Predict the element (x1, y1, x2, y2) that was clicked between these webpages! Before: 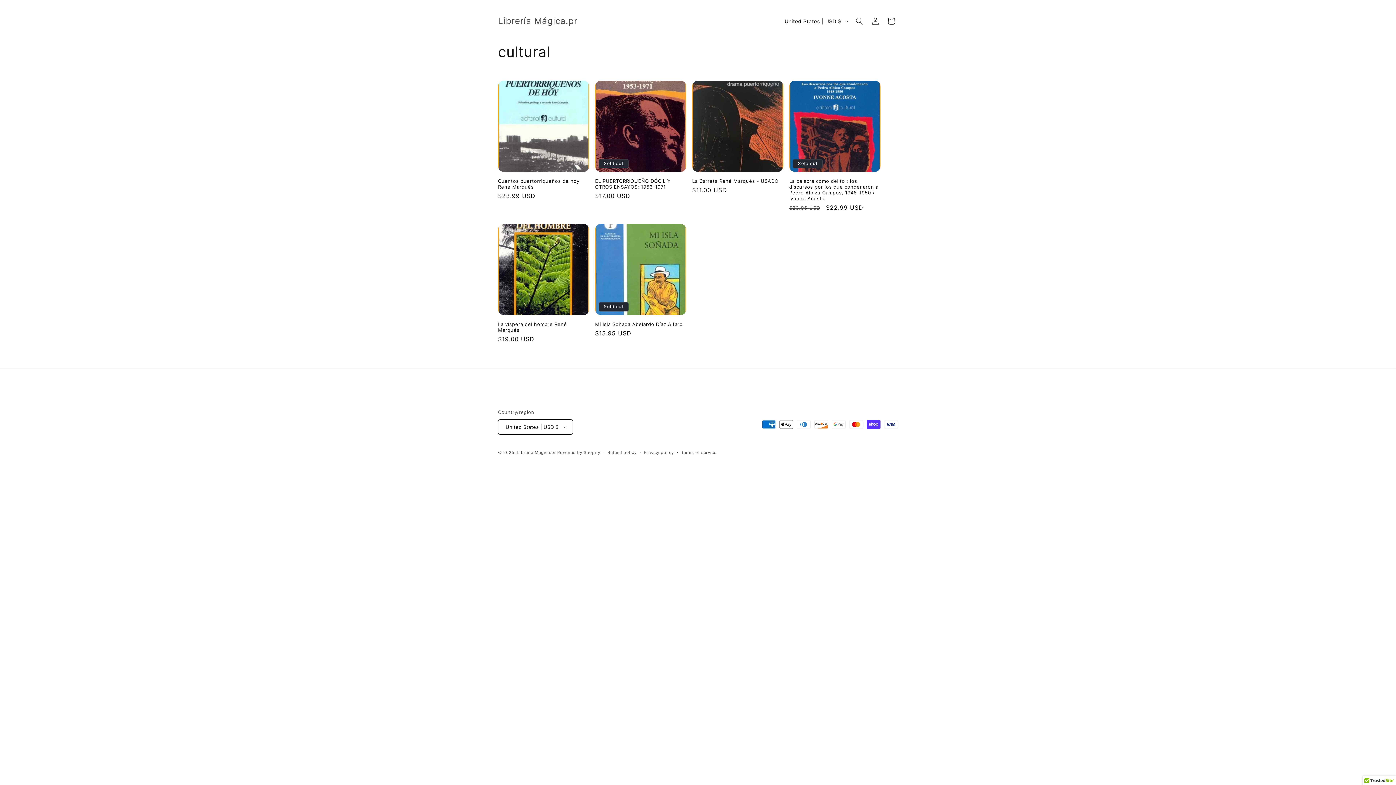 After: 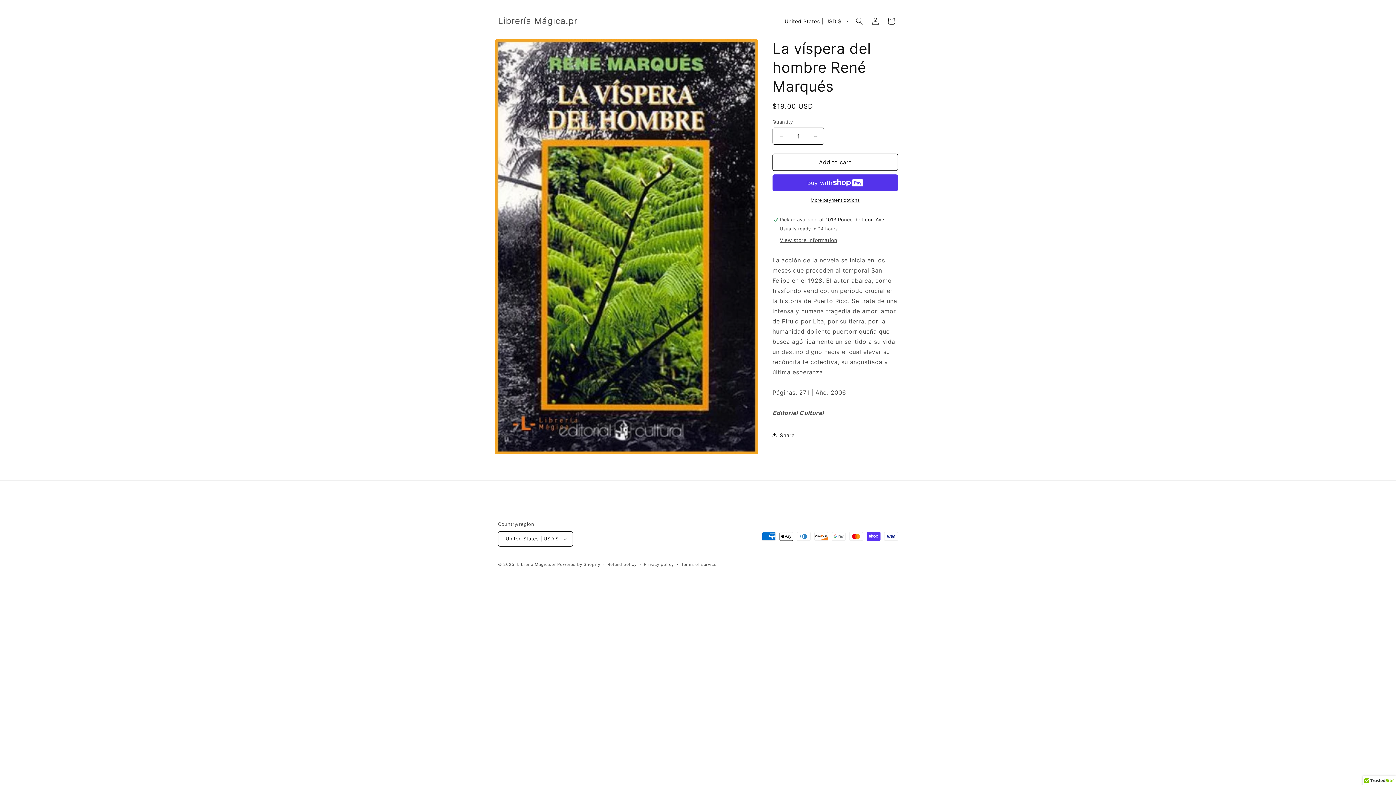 Action: bbox: (498, 321, 589, 333) label: La víspera del hombre René Marqués